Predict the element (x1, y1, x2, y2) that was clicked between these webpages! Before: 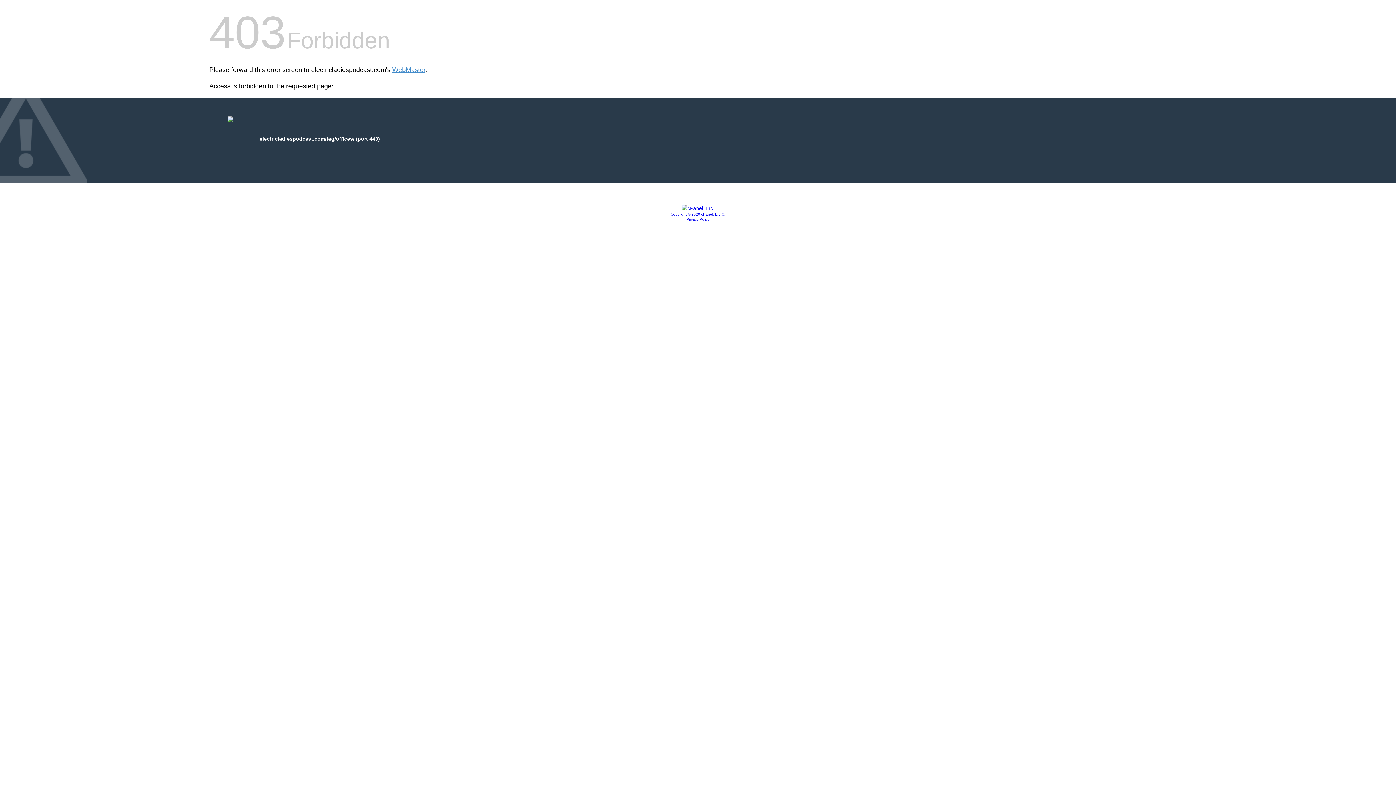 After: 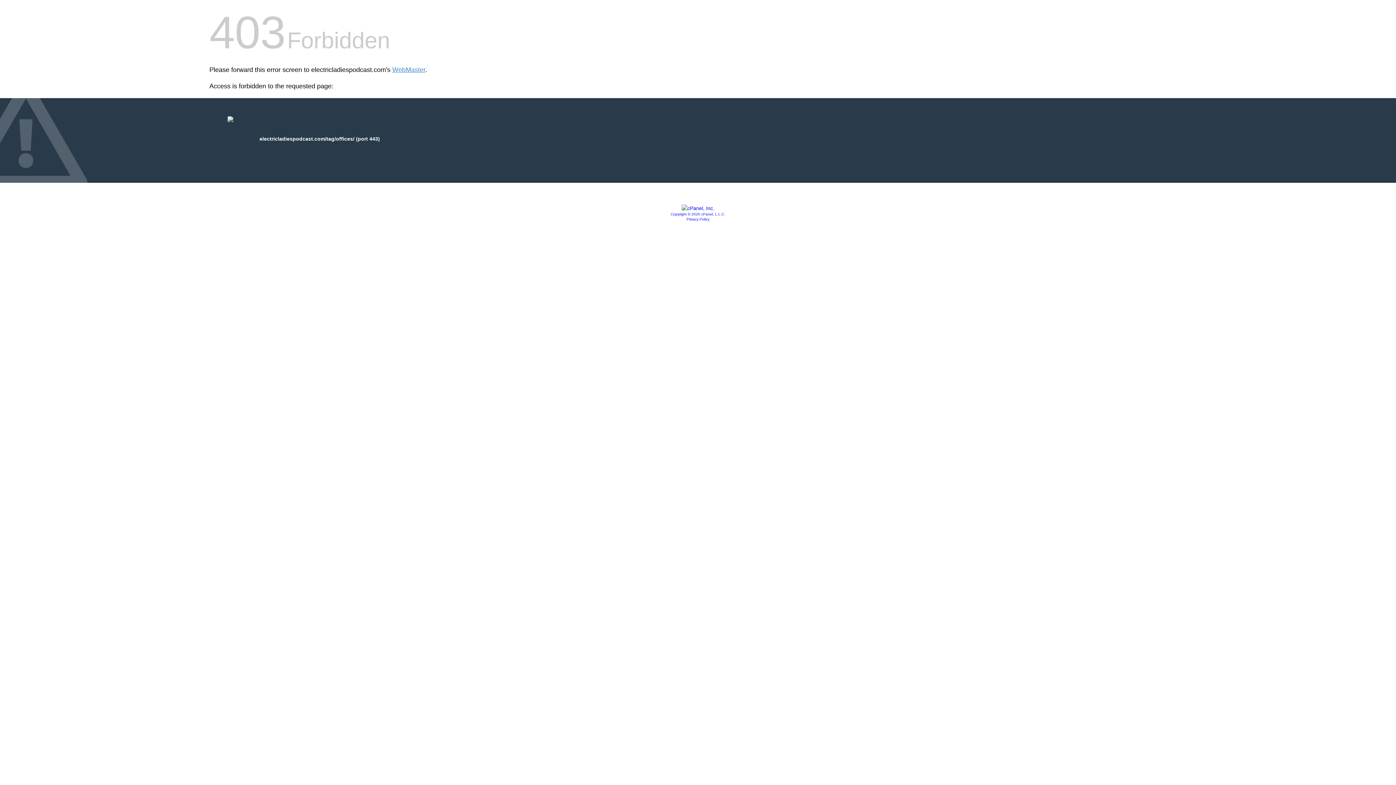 Action: label: Copyright © 2020 cPanel, L.L.C. bbox: (670, 212, 725, 216)